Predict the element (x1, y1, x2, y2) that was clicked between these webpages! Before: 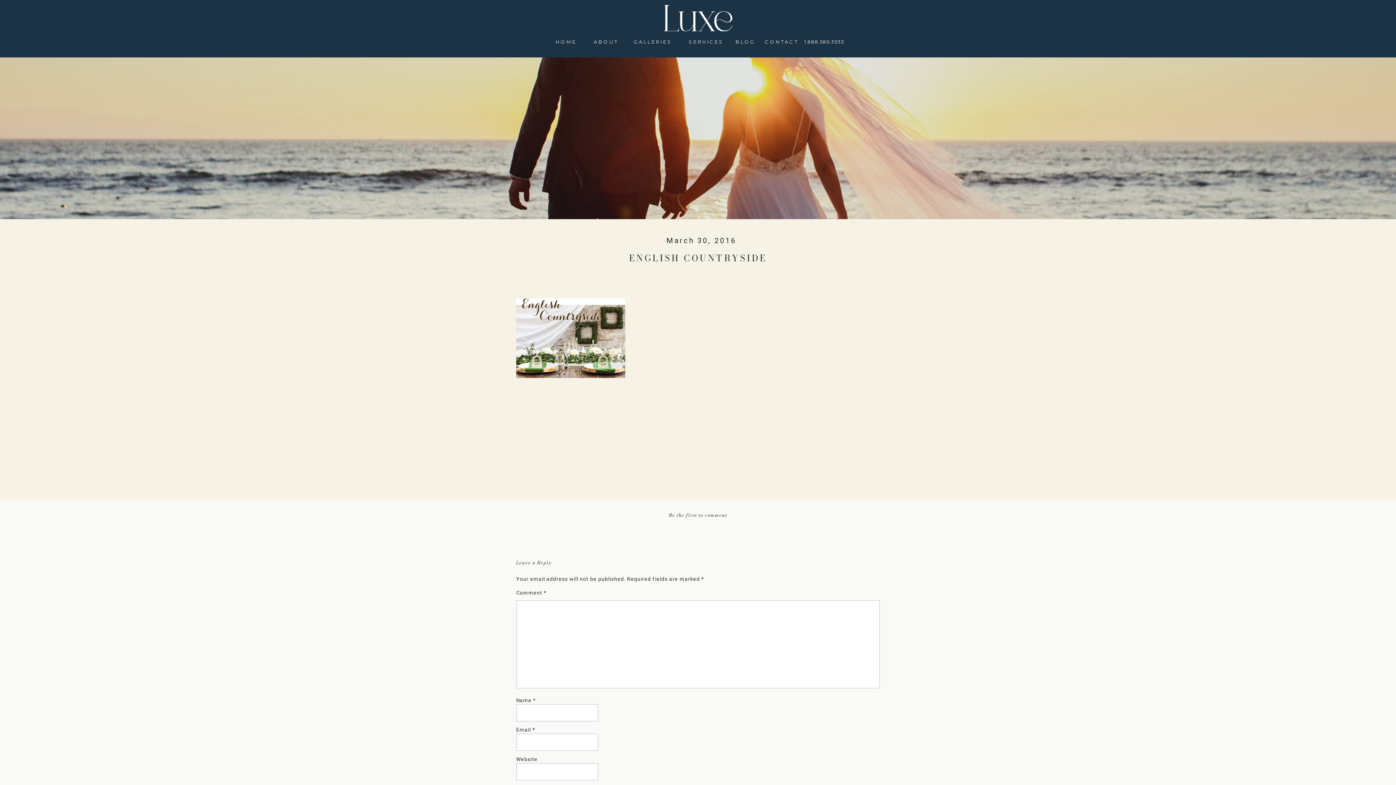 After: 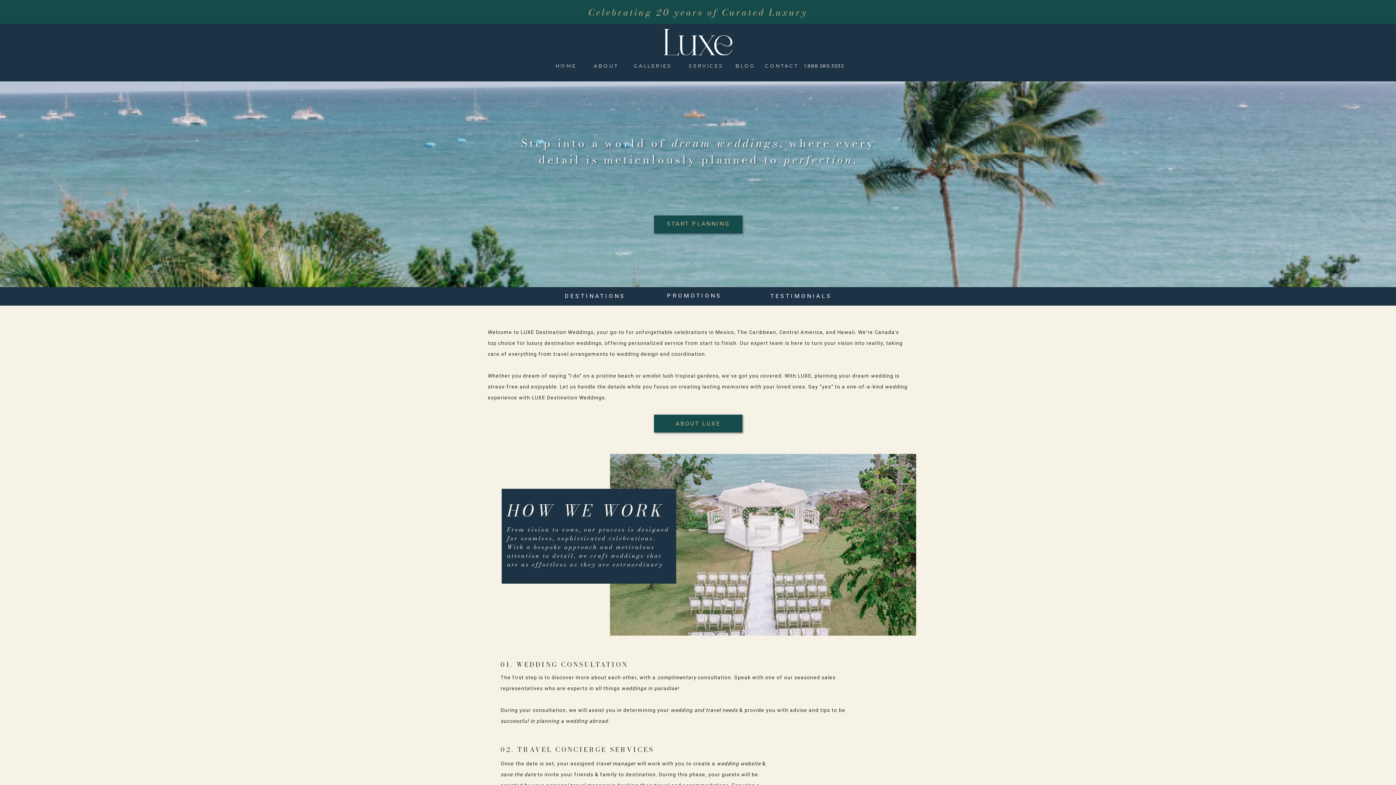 Action: bbox: (664, 5, 732, 31)